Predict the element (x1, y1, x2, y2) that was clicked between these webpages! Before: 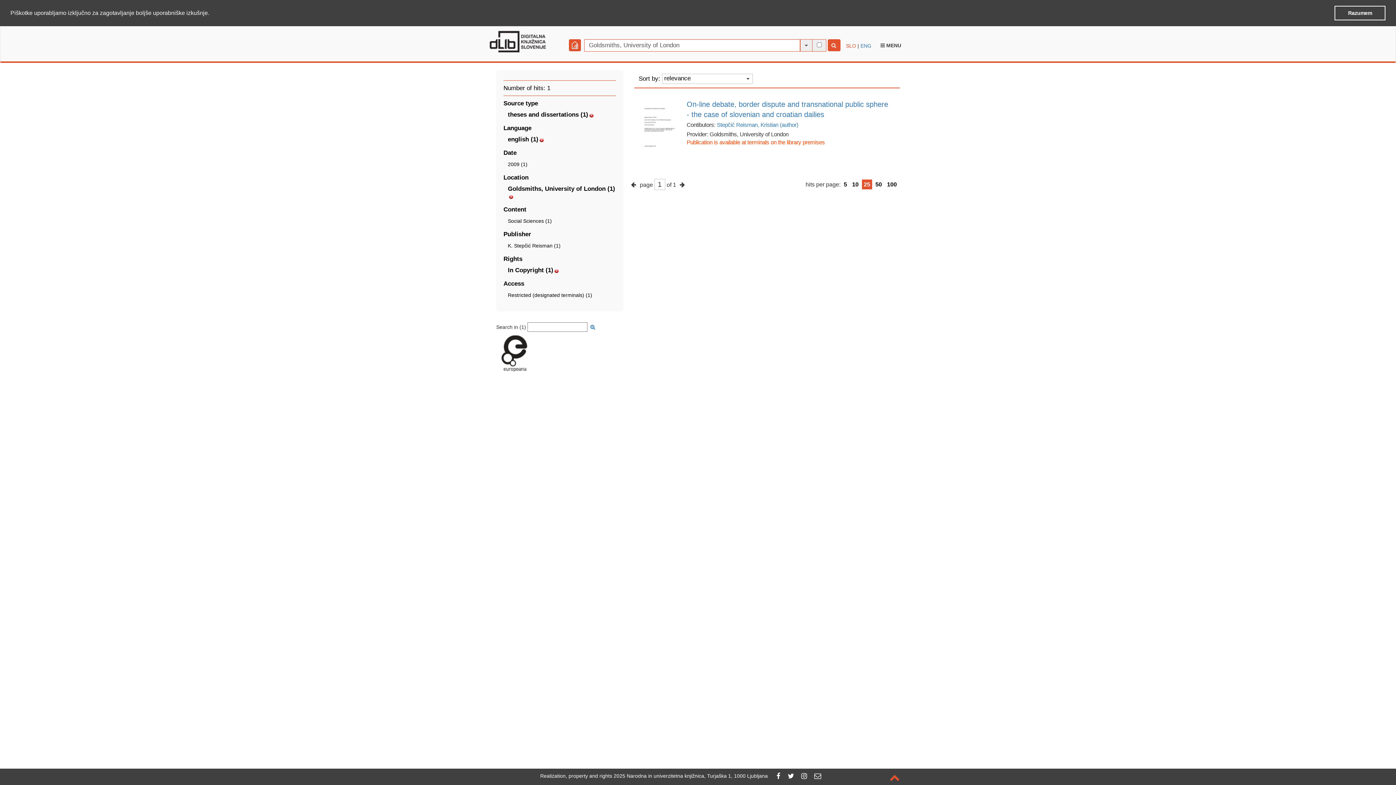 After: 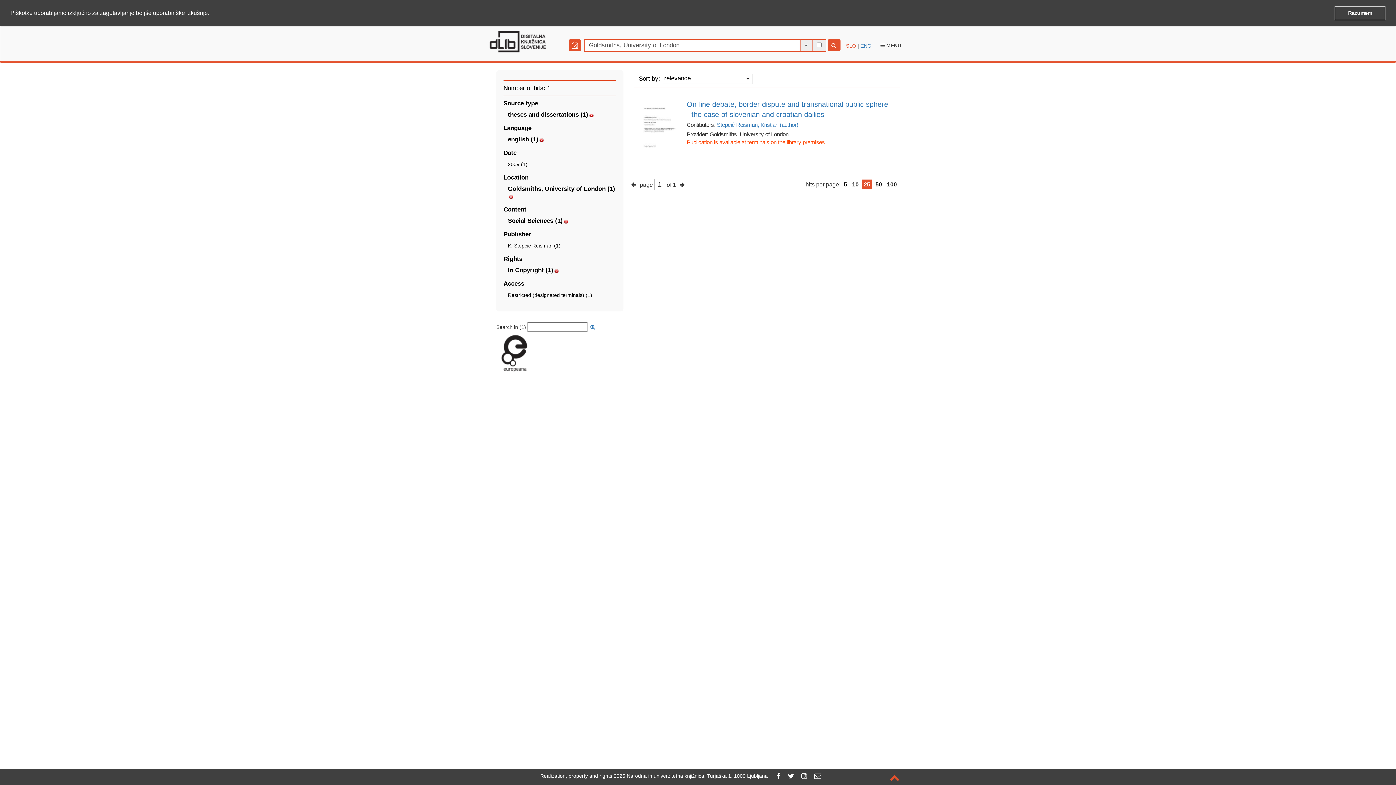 Action: bbox: (508, 218, 552, 224) label: Social Sciences (1)